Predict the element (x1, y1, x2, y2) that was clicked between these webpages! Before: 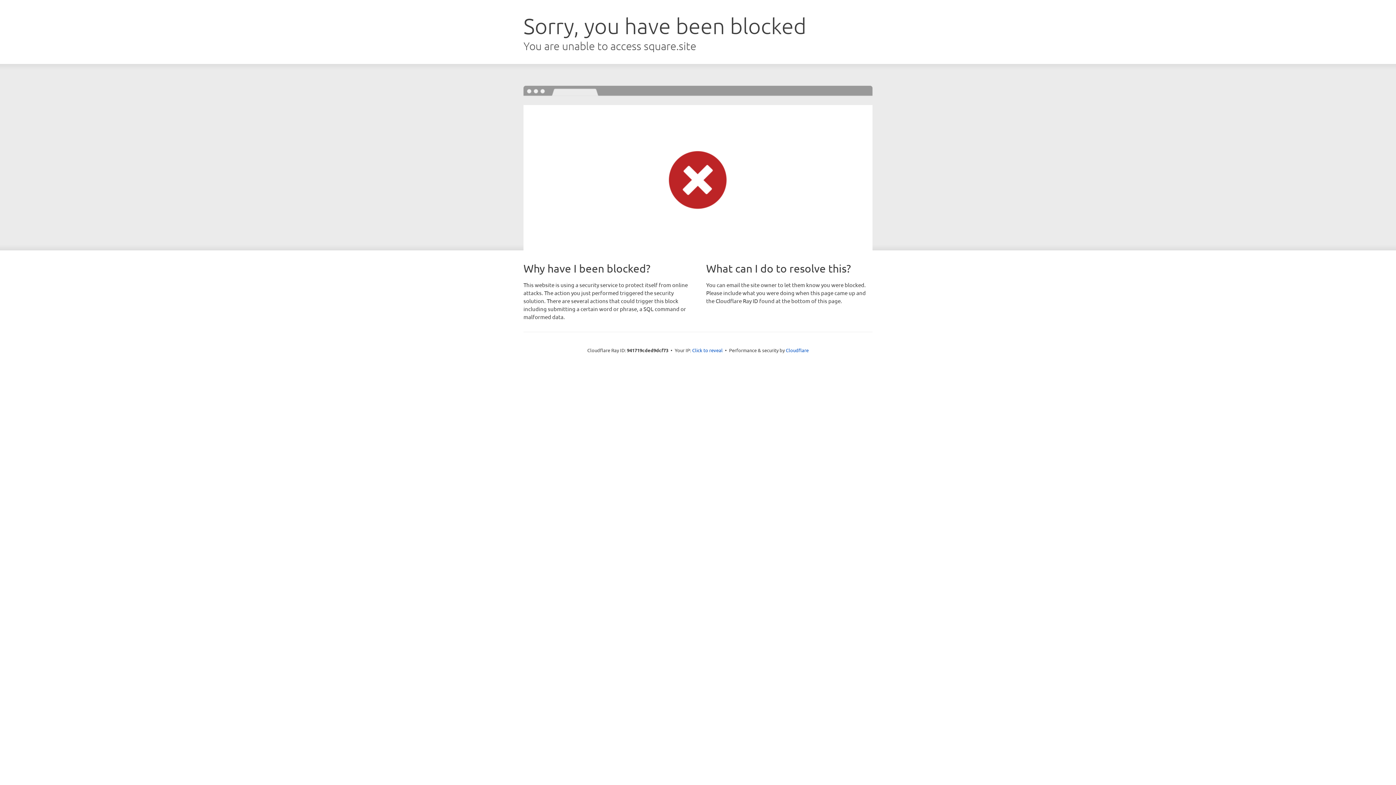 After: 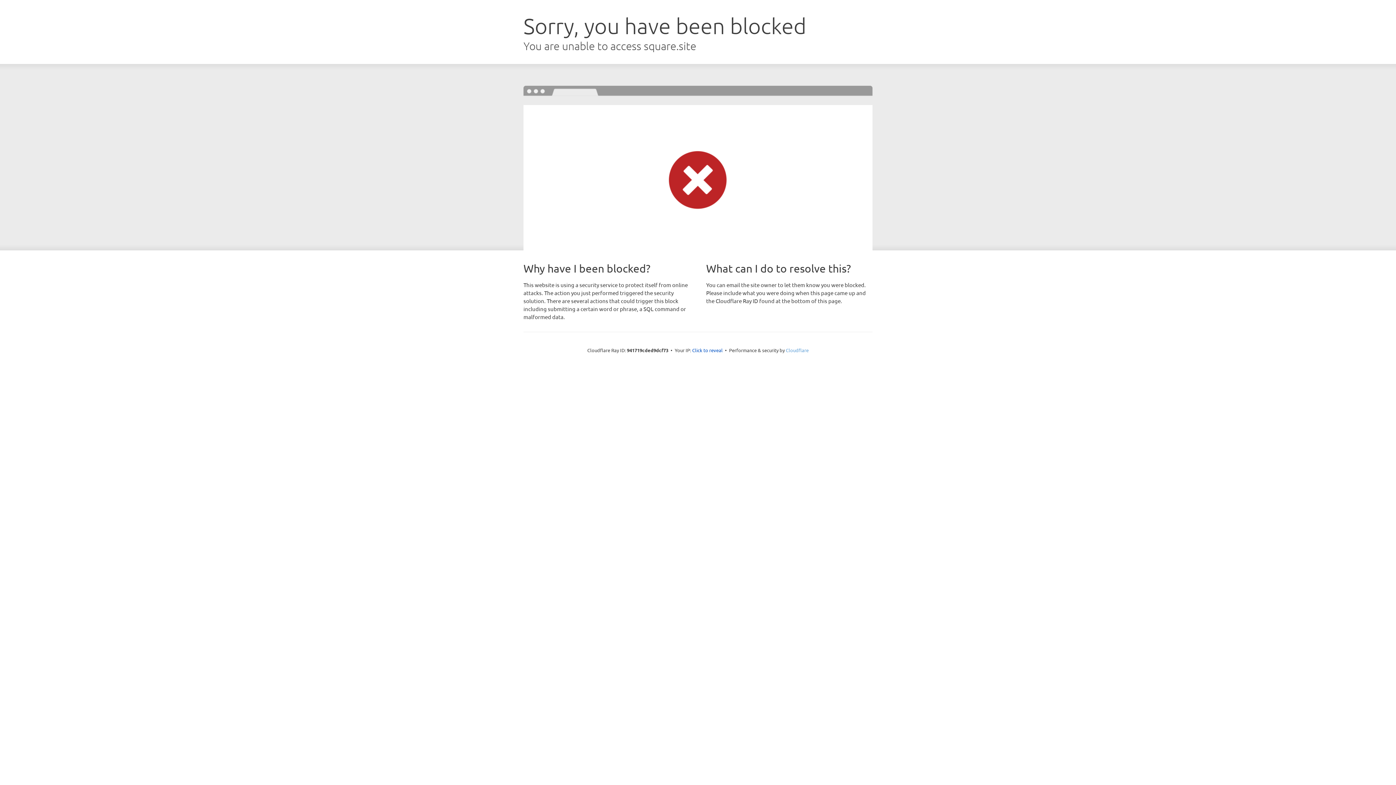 Action: bbox: (786, 347, 808, 353) label: Cloudflare